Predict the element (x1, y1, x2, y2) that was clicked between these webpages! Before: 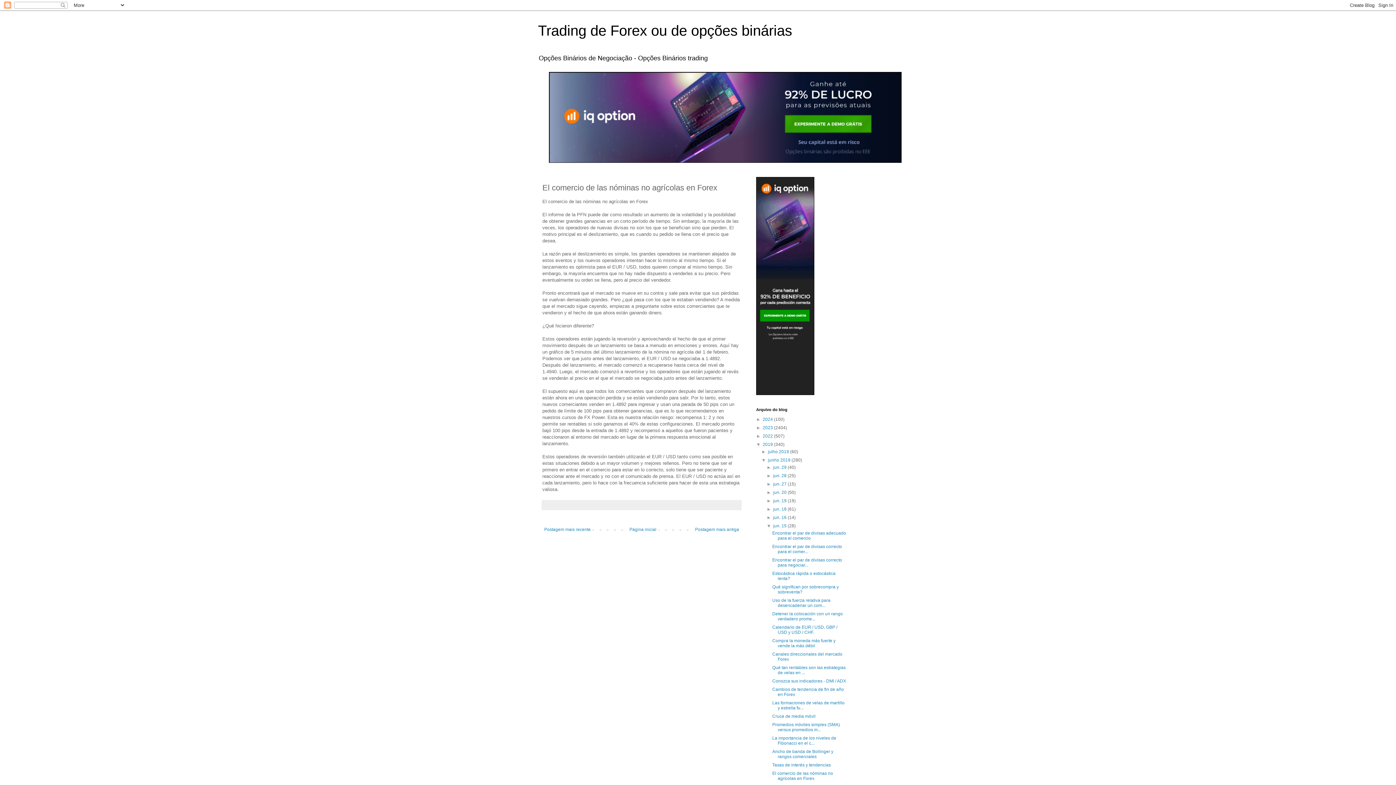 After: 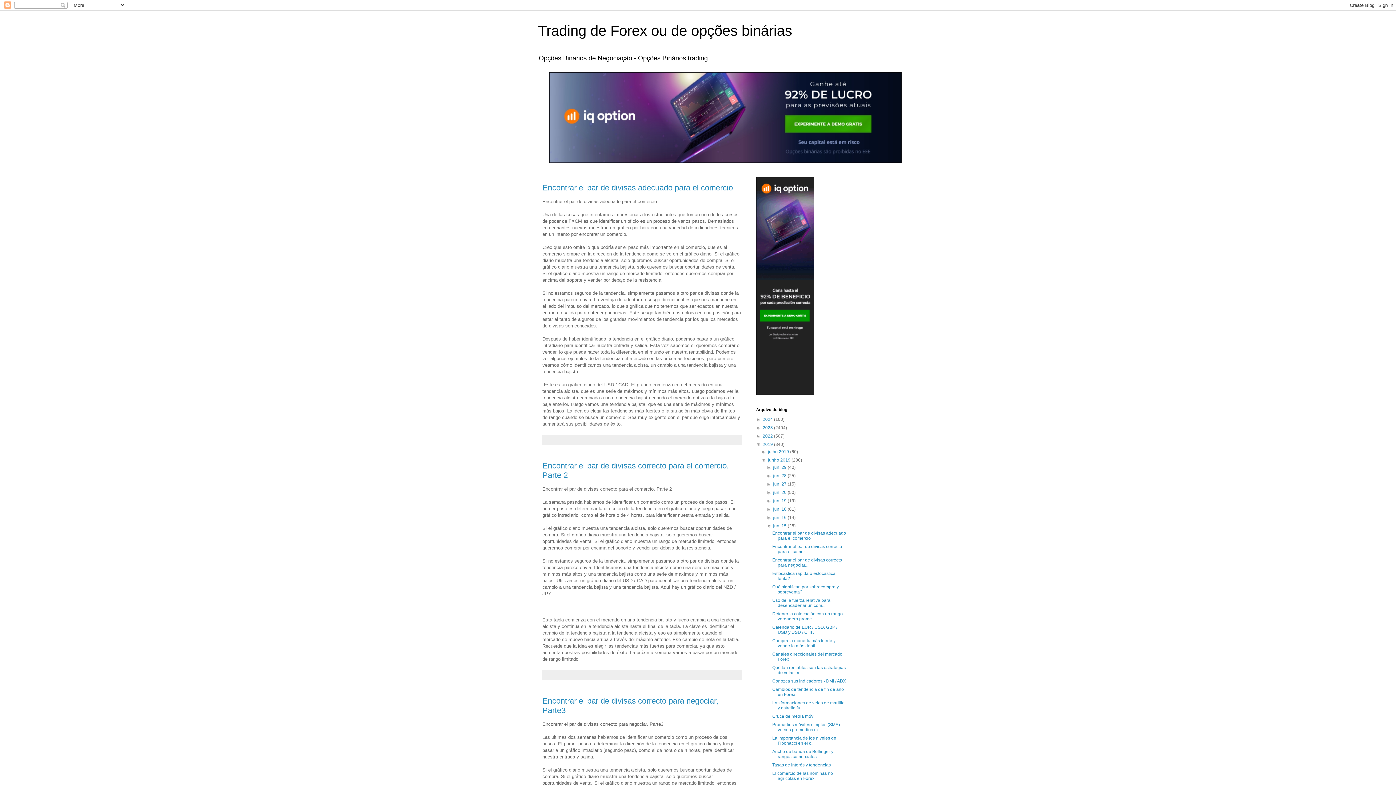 Action: bbox: (773, 523, 787, 528) label: jun. 15 